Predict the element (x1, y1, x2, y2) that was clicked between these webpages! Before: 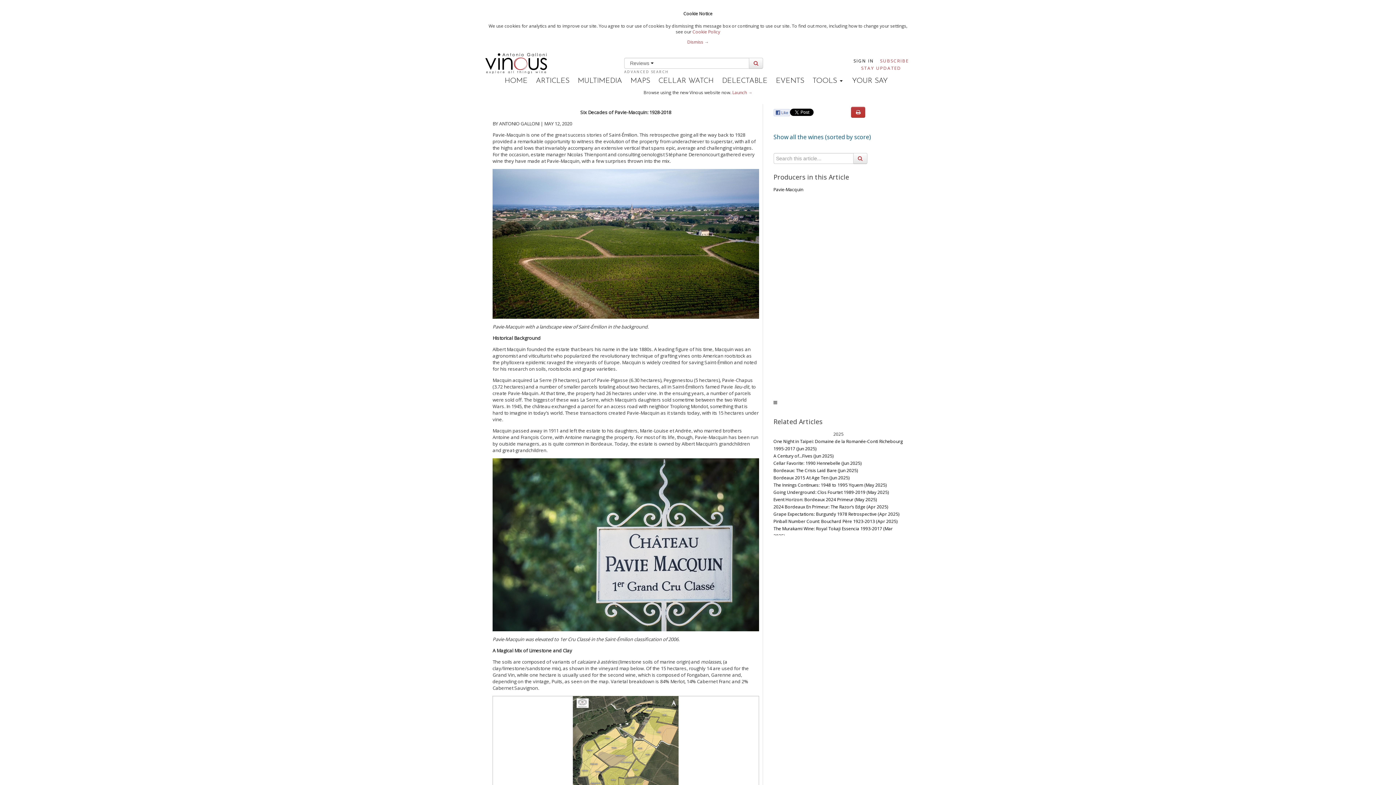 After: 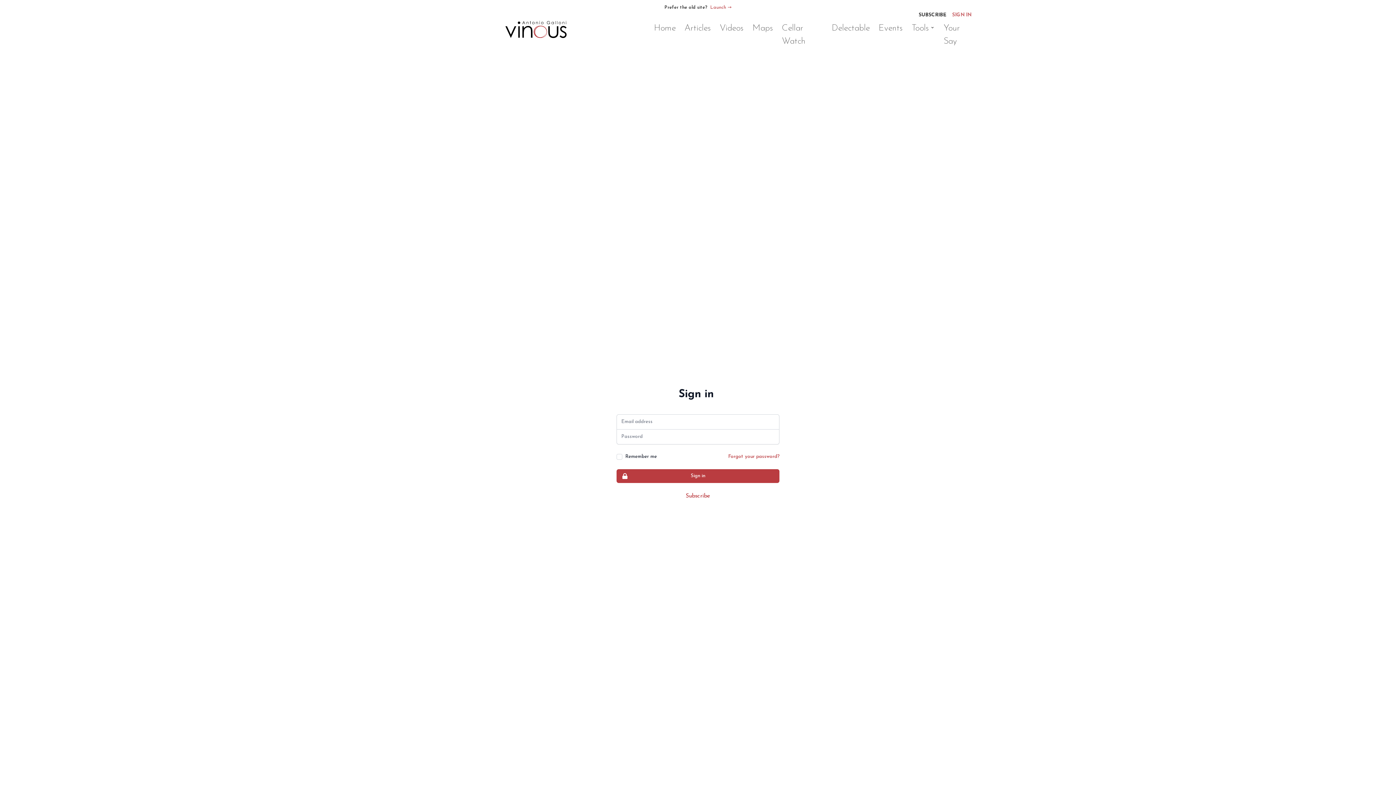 Action: bbox: (623, 69, 669, 74) label: ADVANCED SEARCH